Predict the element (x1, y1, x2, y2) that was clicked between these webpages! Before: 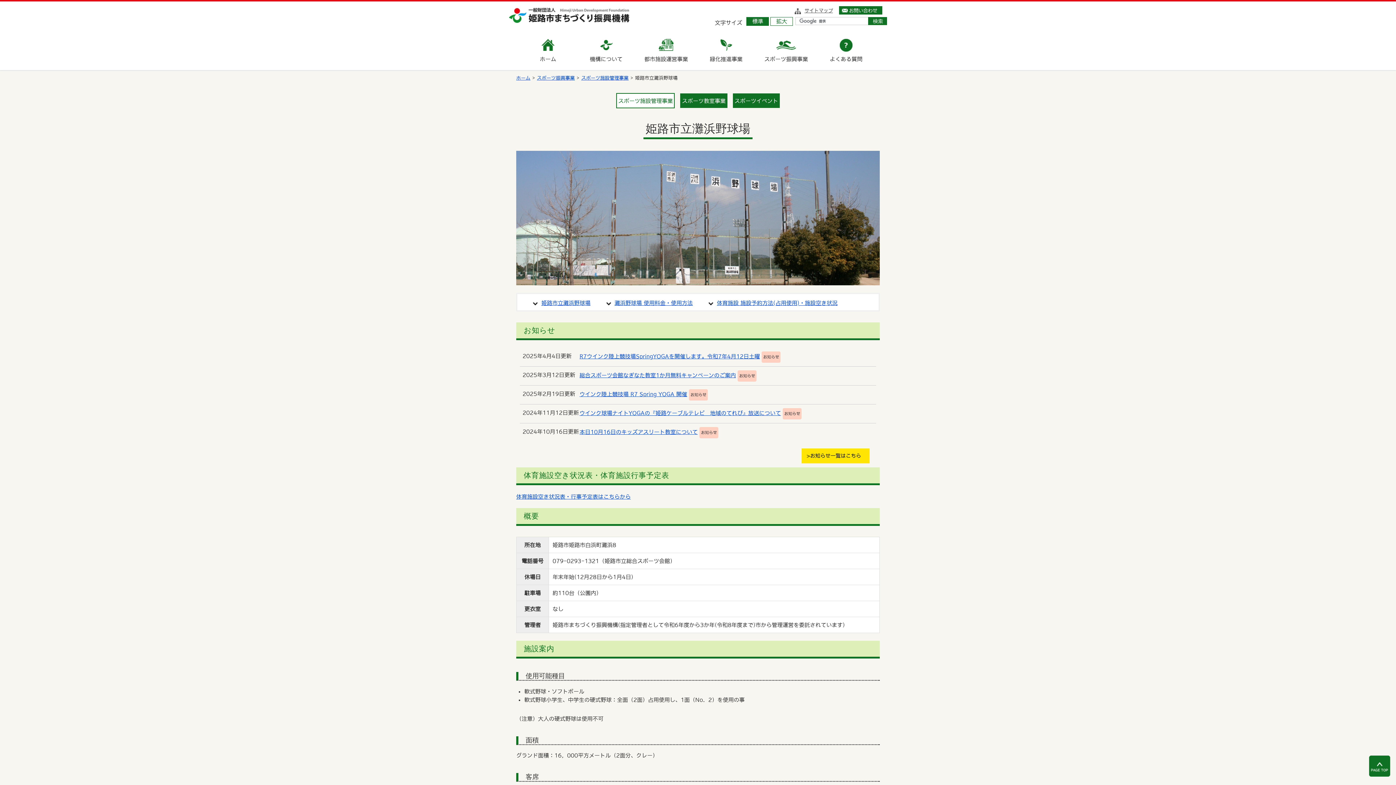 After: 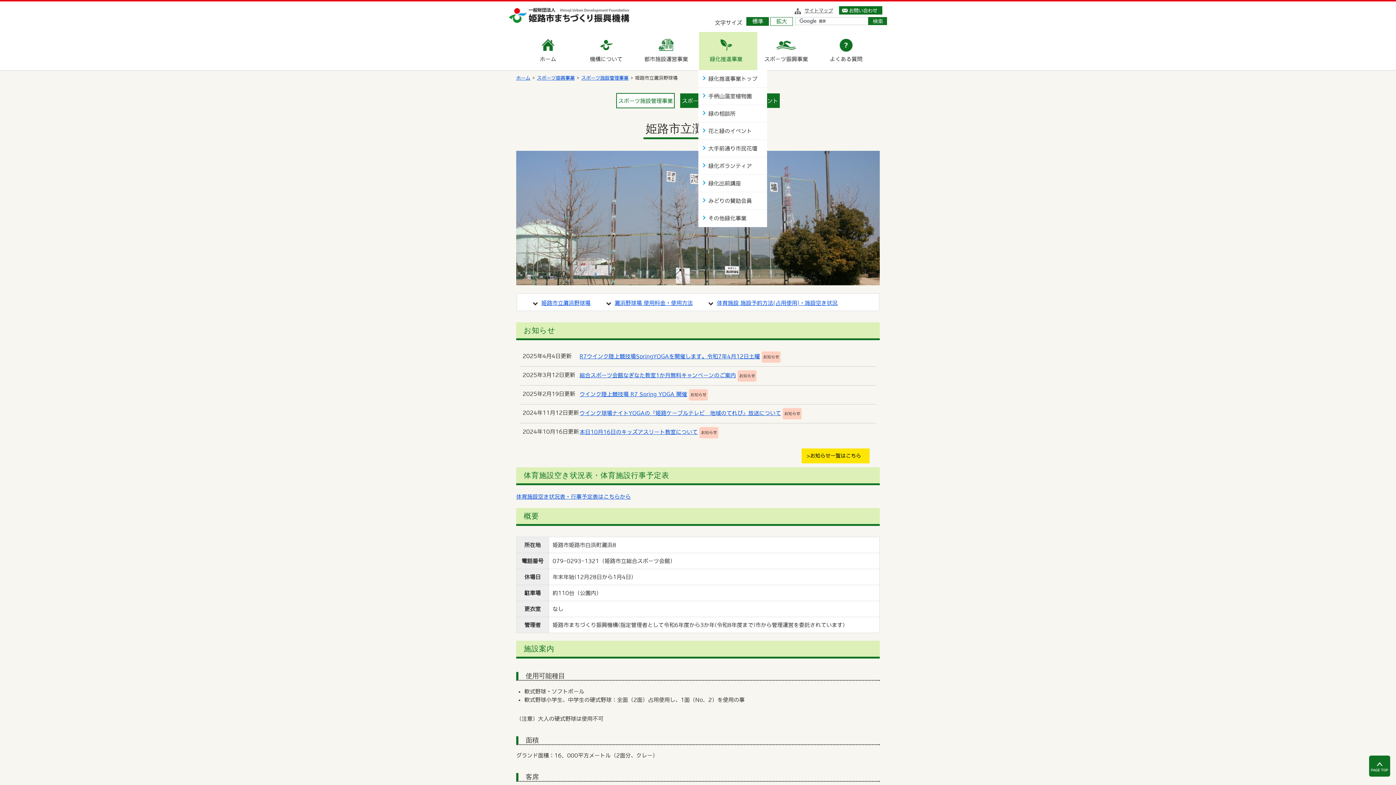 Action: label: 緑化推進事業 bbox: (699, 32, 757, 70)